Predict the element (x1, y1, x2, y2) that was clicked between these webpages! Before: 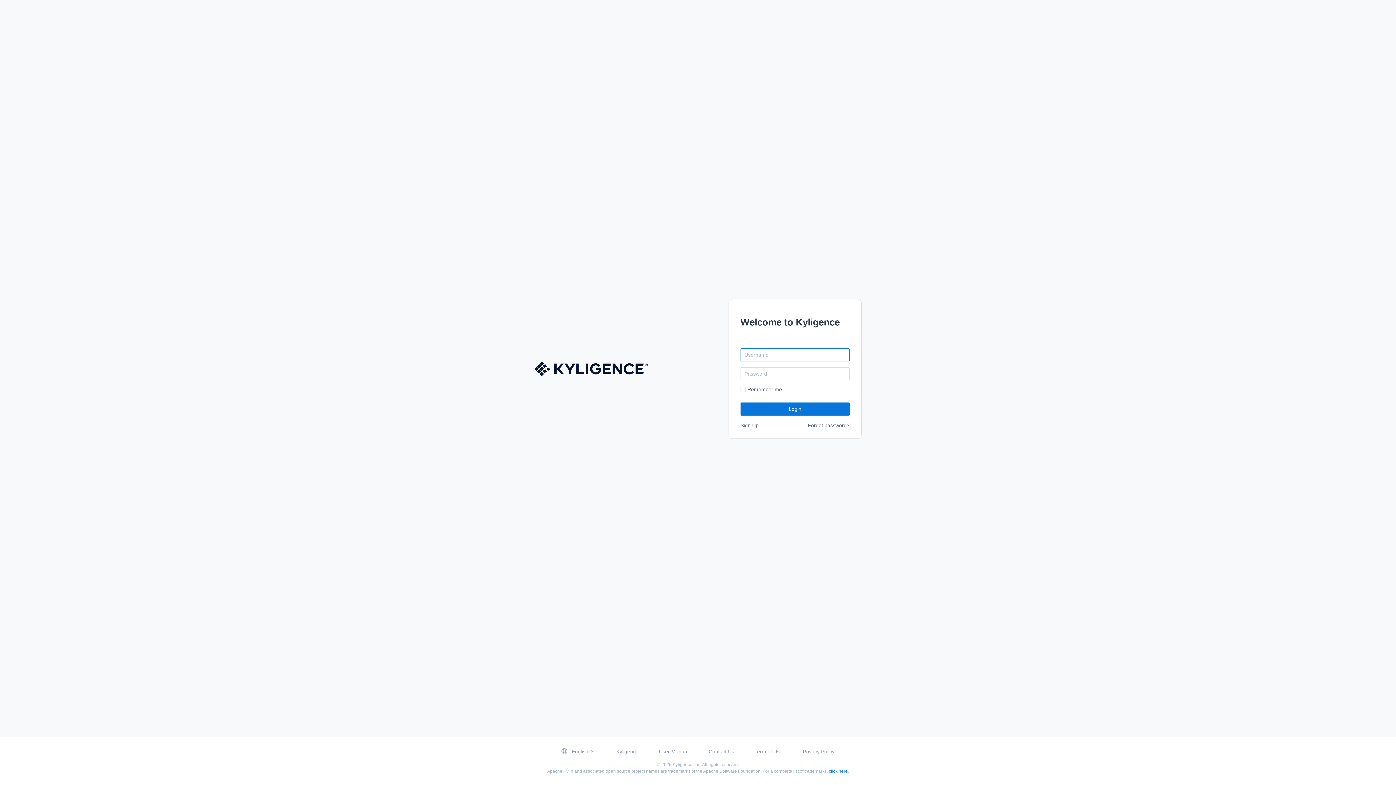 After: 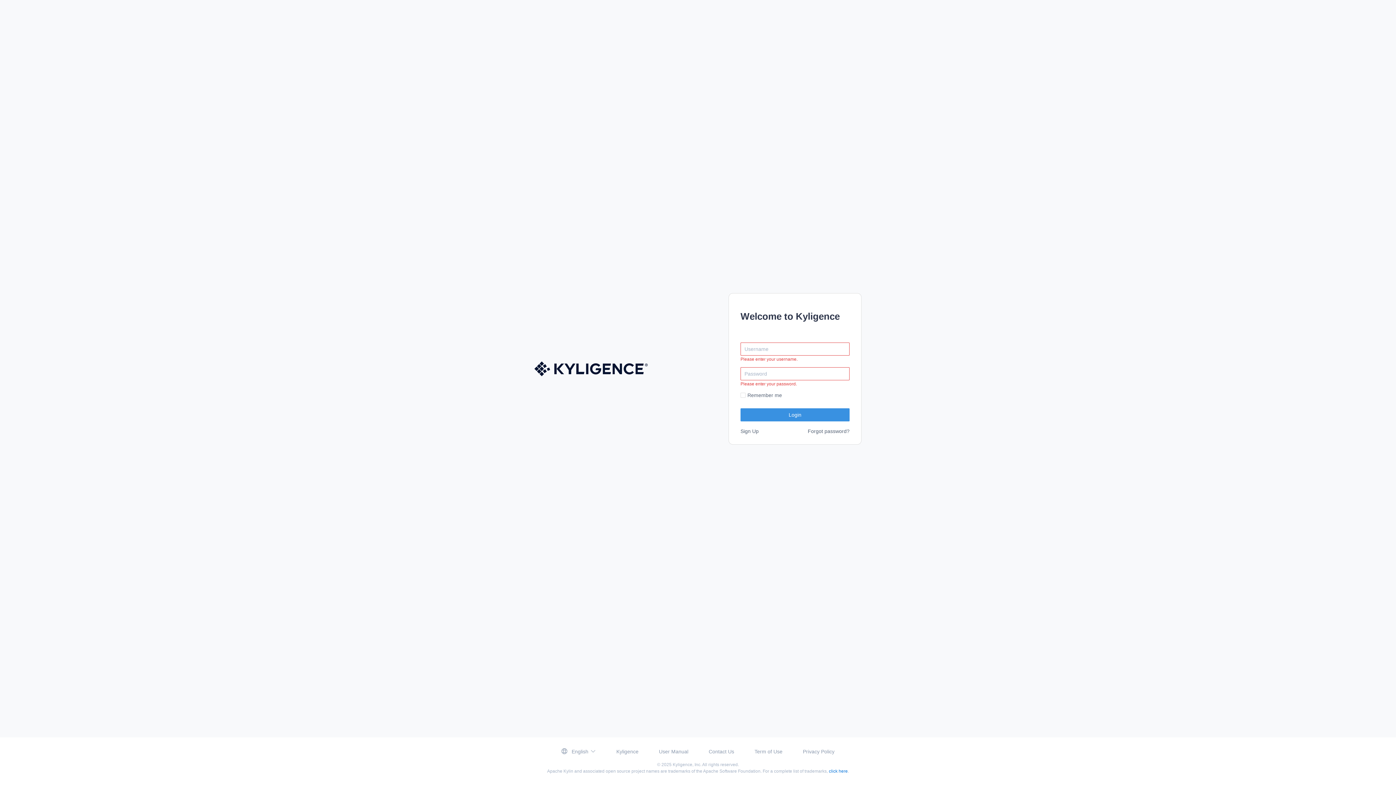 Action: bbox: (740, 402, 849, 415) label: Login